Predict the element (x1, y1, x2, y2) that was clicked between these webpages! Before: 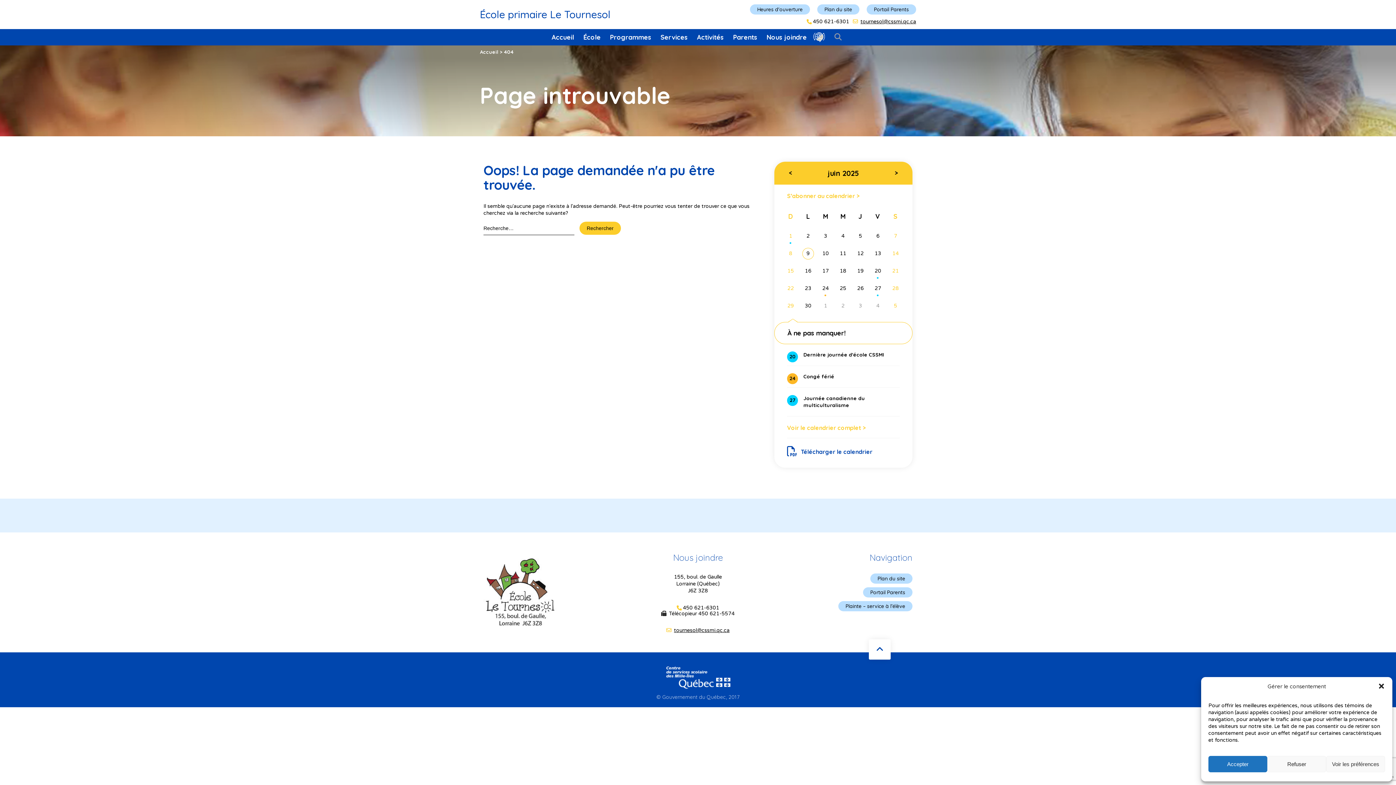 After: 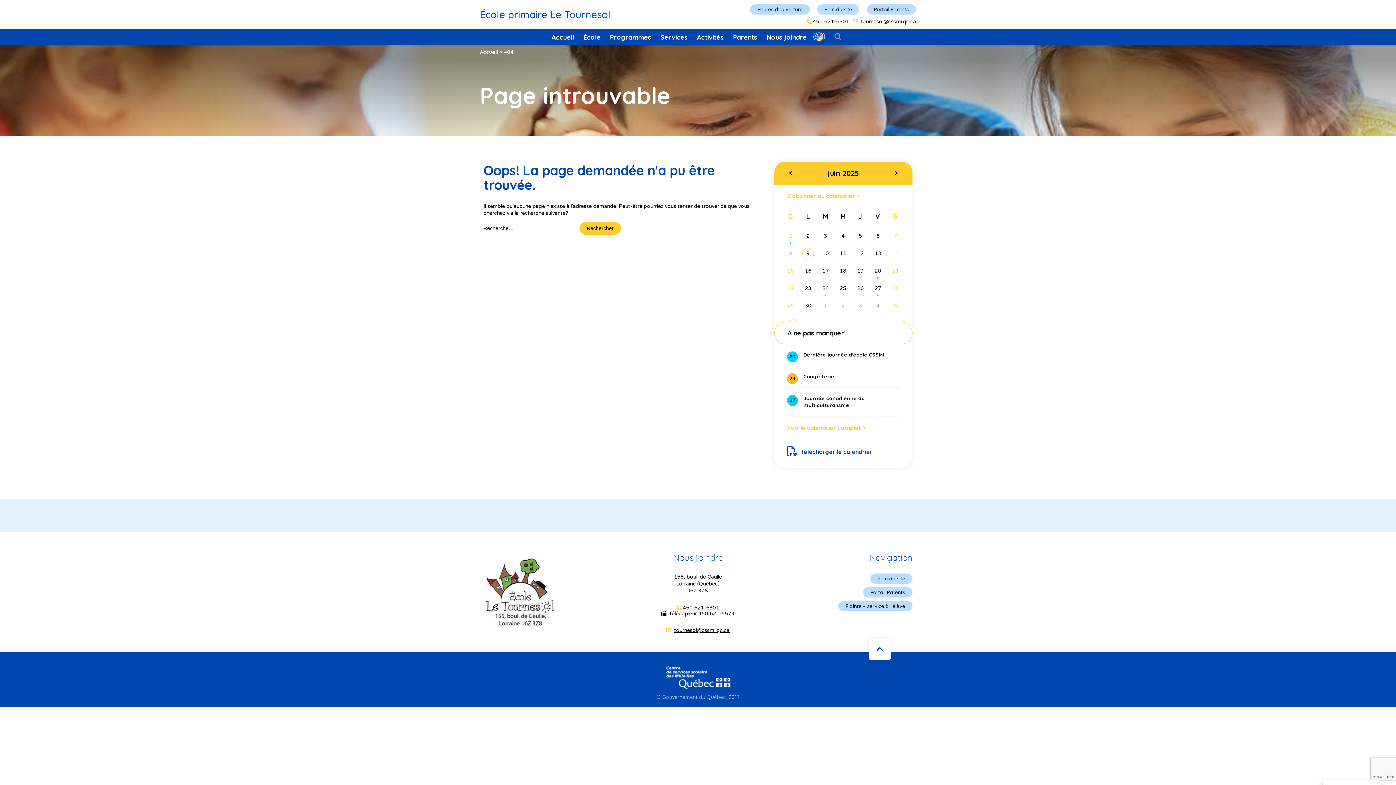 Action: label: Refuser bbox: (1267, 756, 1326, 772)